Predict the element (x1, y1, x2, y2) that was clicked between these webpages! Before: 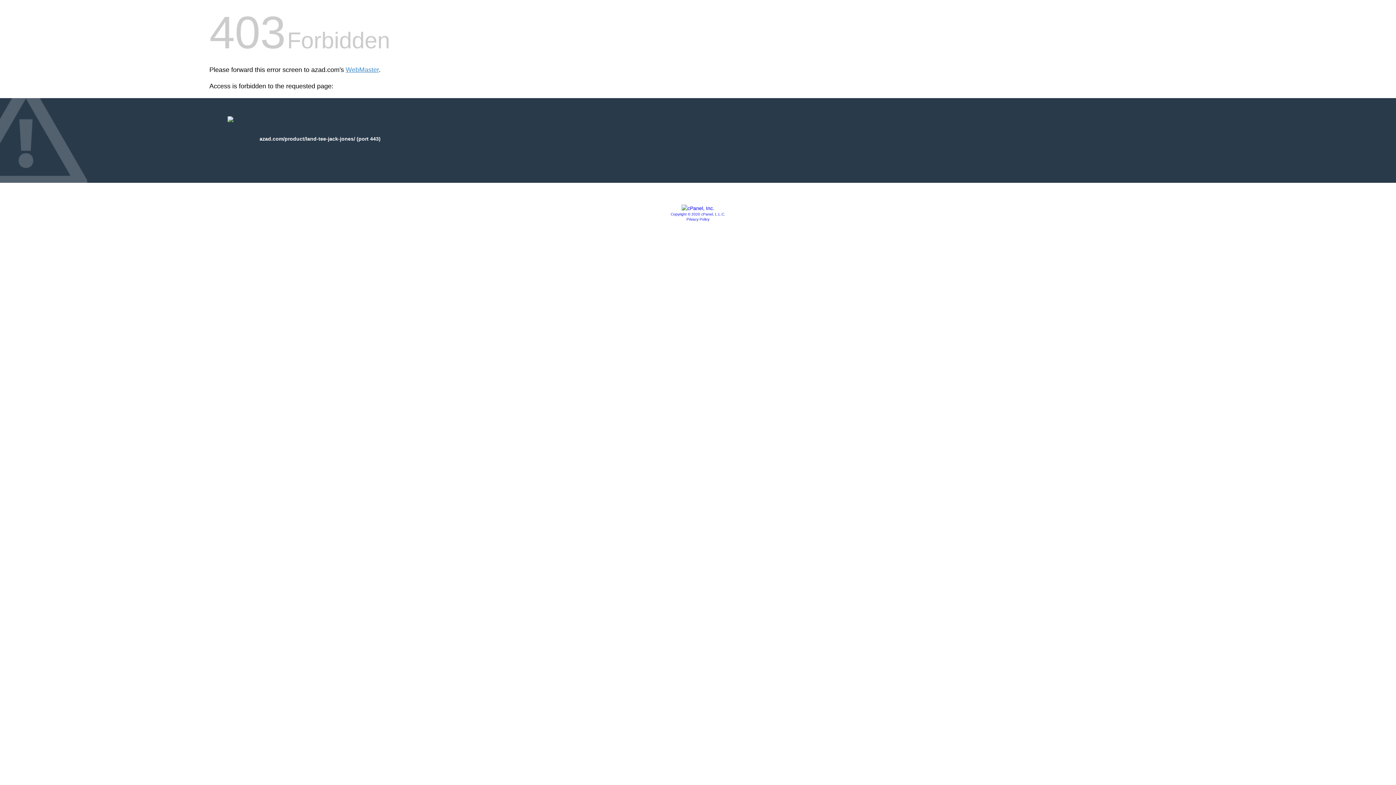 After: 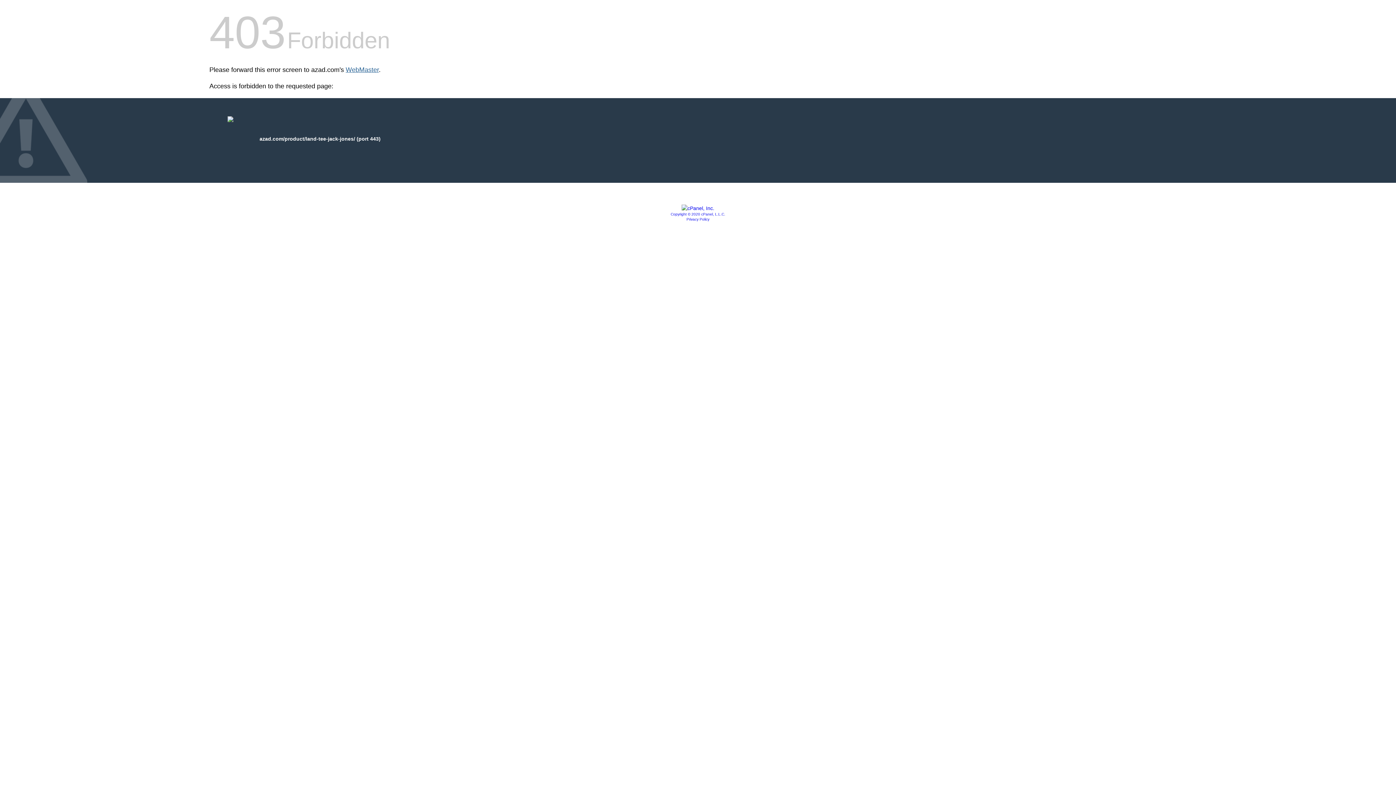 Action: bbox: (345, 66, 378, 73) label: WebMaster